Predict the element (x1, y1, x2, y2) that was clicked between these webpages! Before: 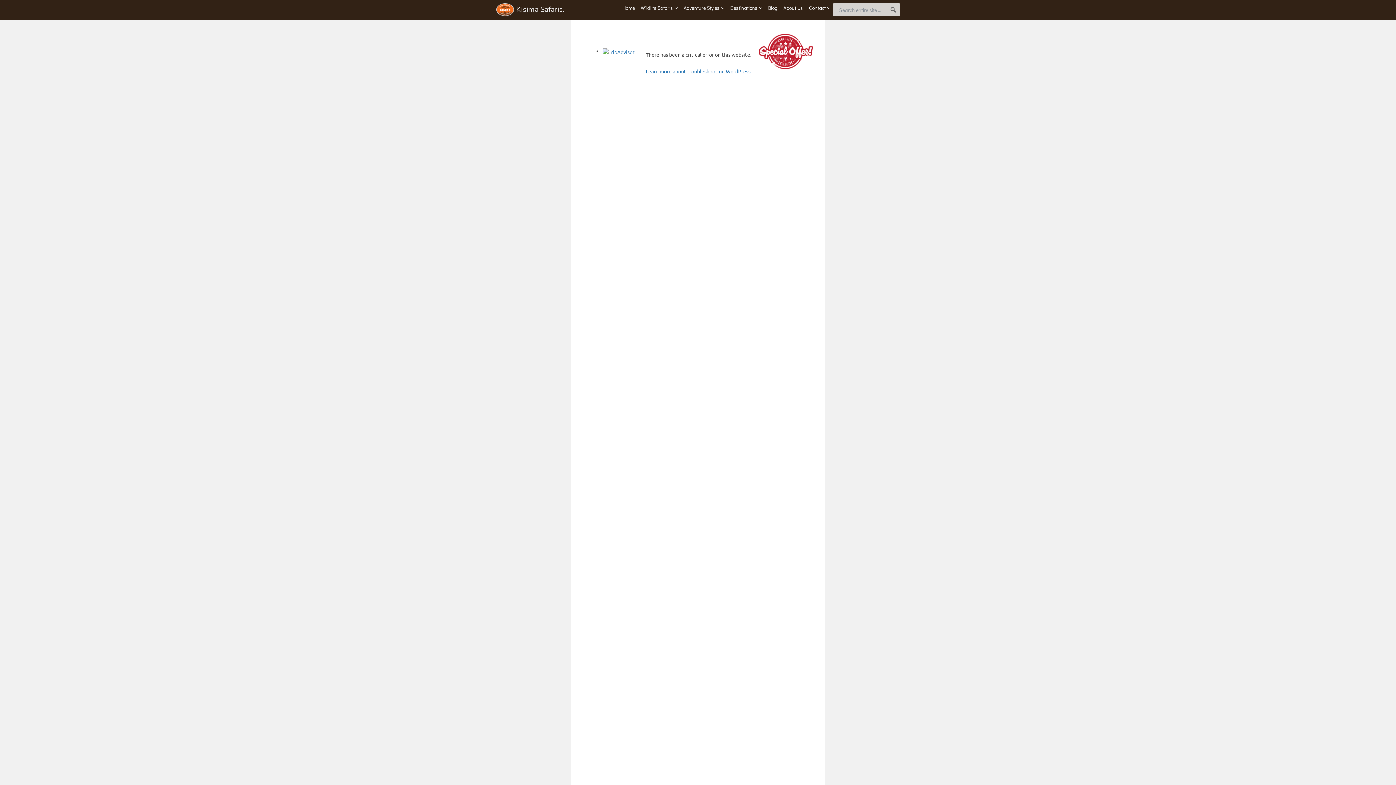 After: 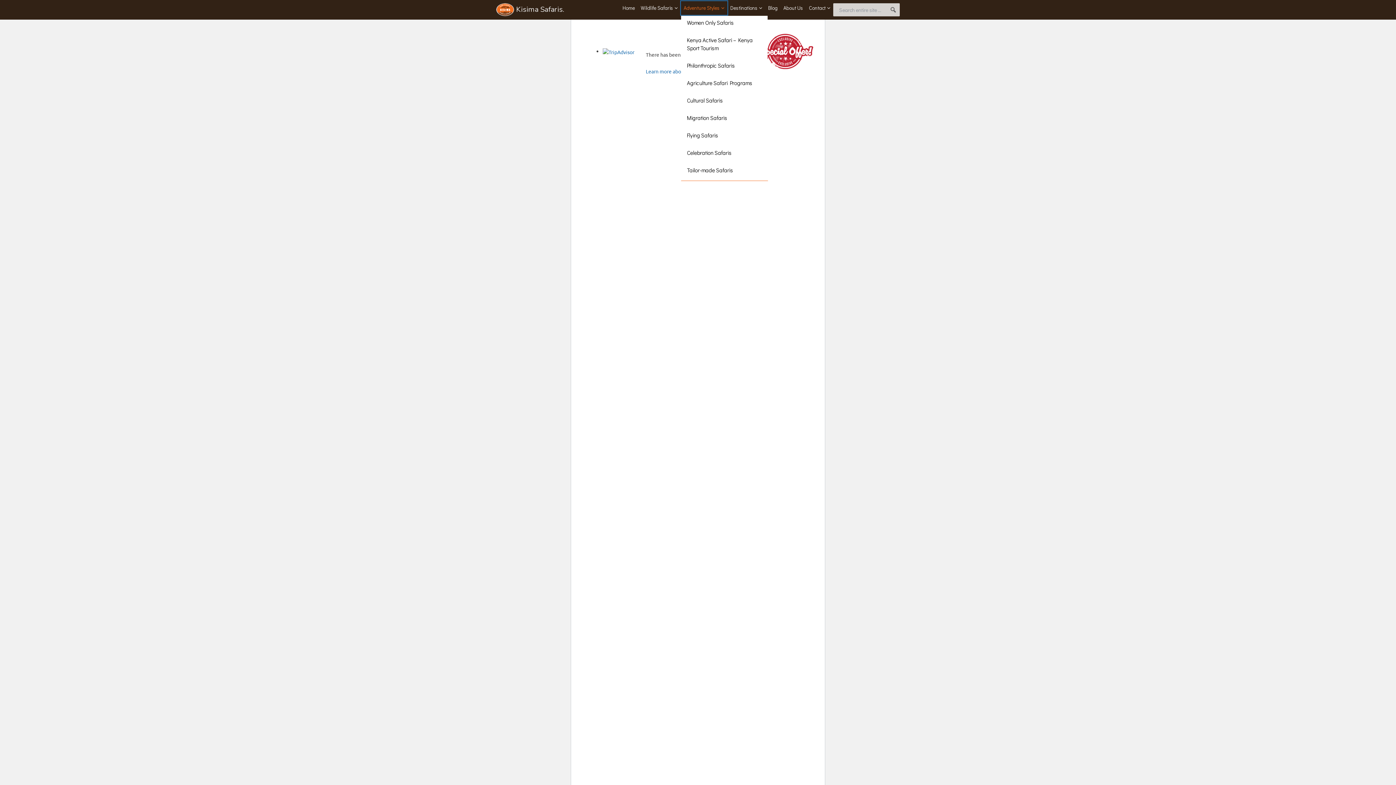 Action: bbox: (680, 1, 727, 14) label: Adventure Styles